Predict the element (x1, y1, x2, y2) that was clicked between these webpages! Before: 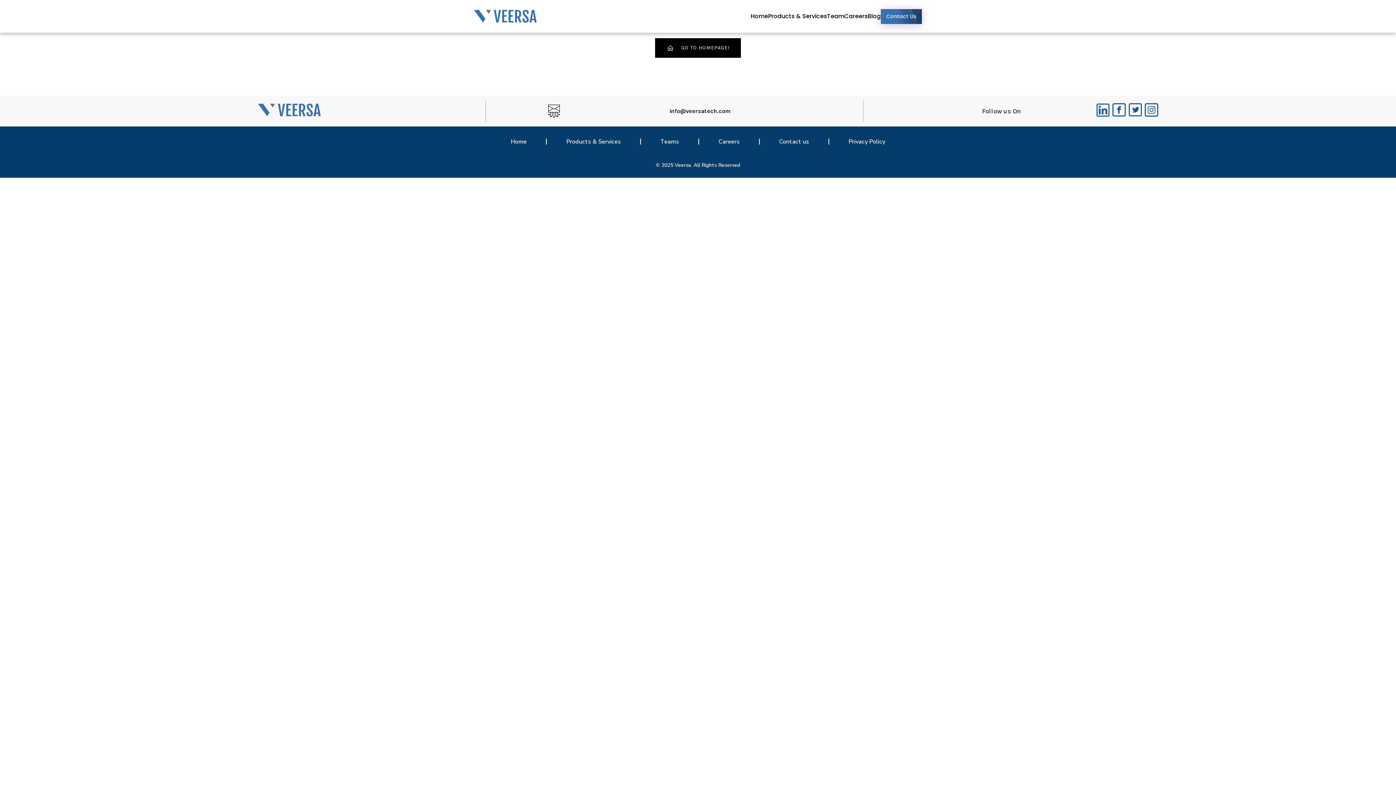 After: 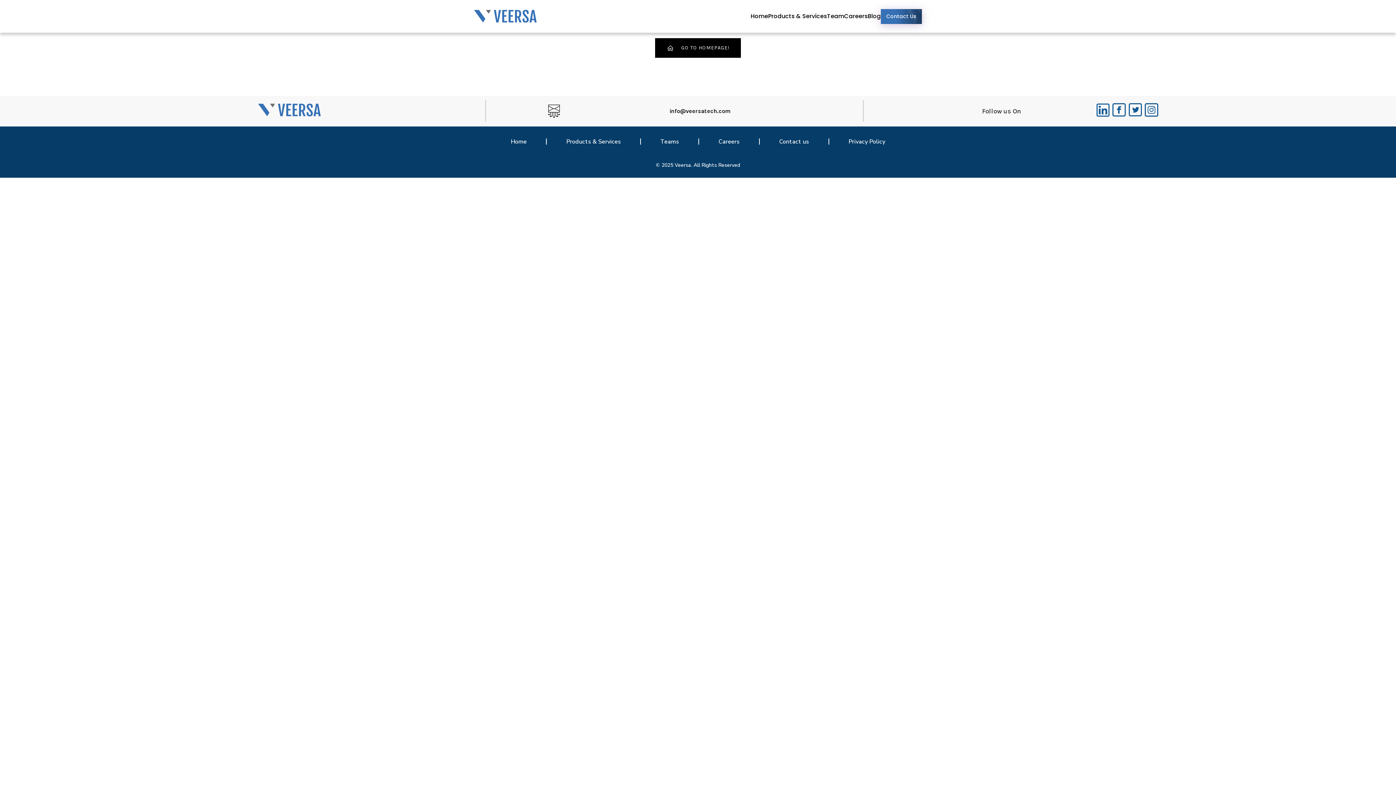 Action: bbox: (1112, 111, 1126, 118)